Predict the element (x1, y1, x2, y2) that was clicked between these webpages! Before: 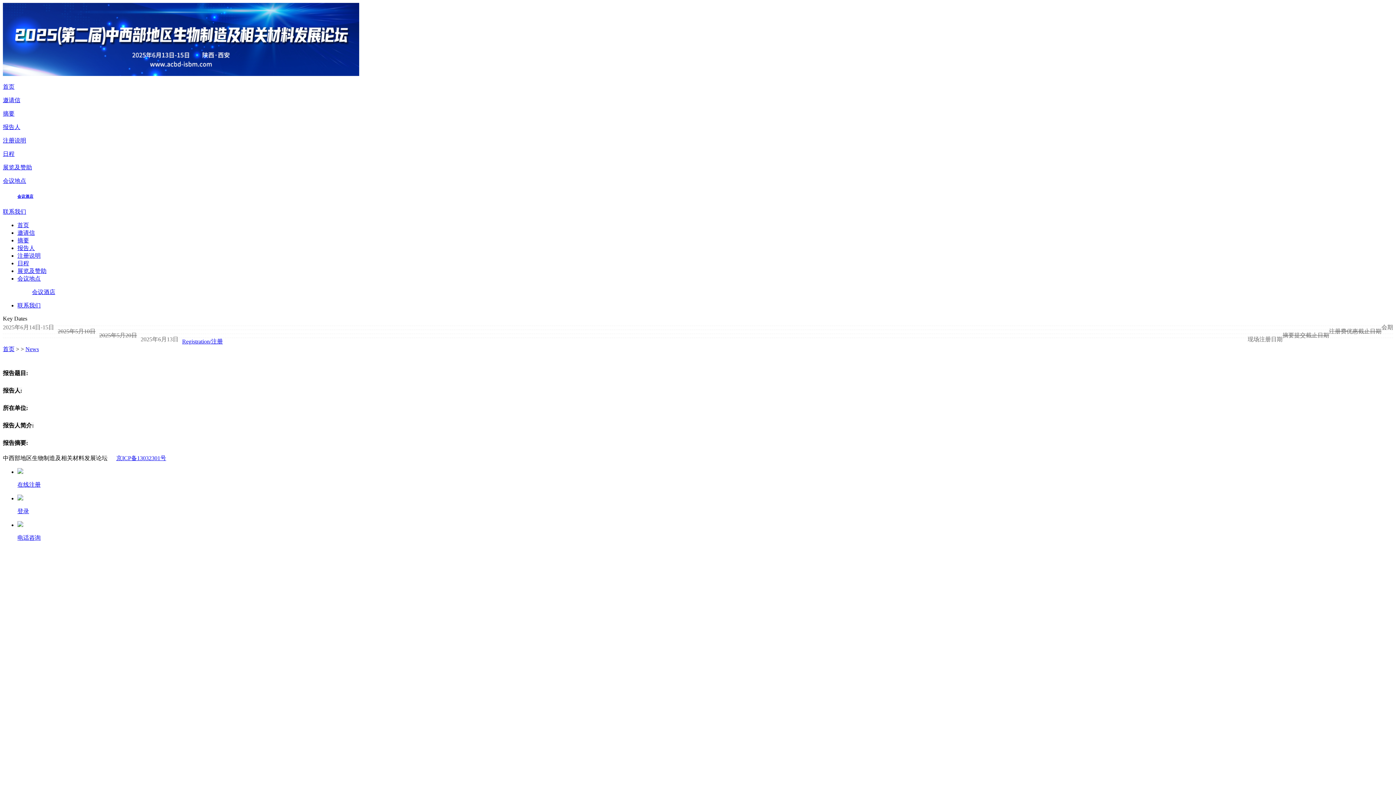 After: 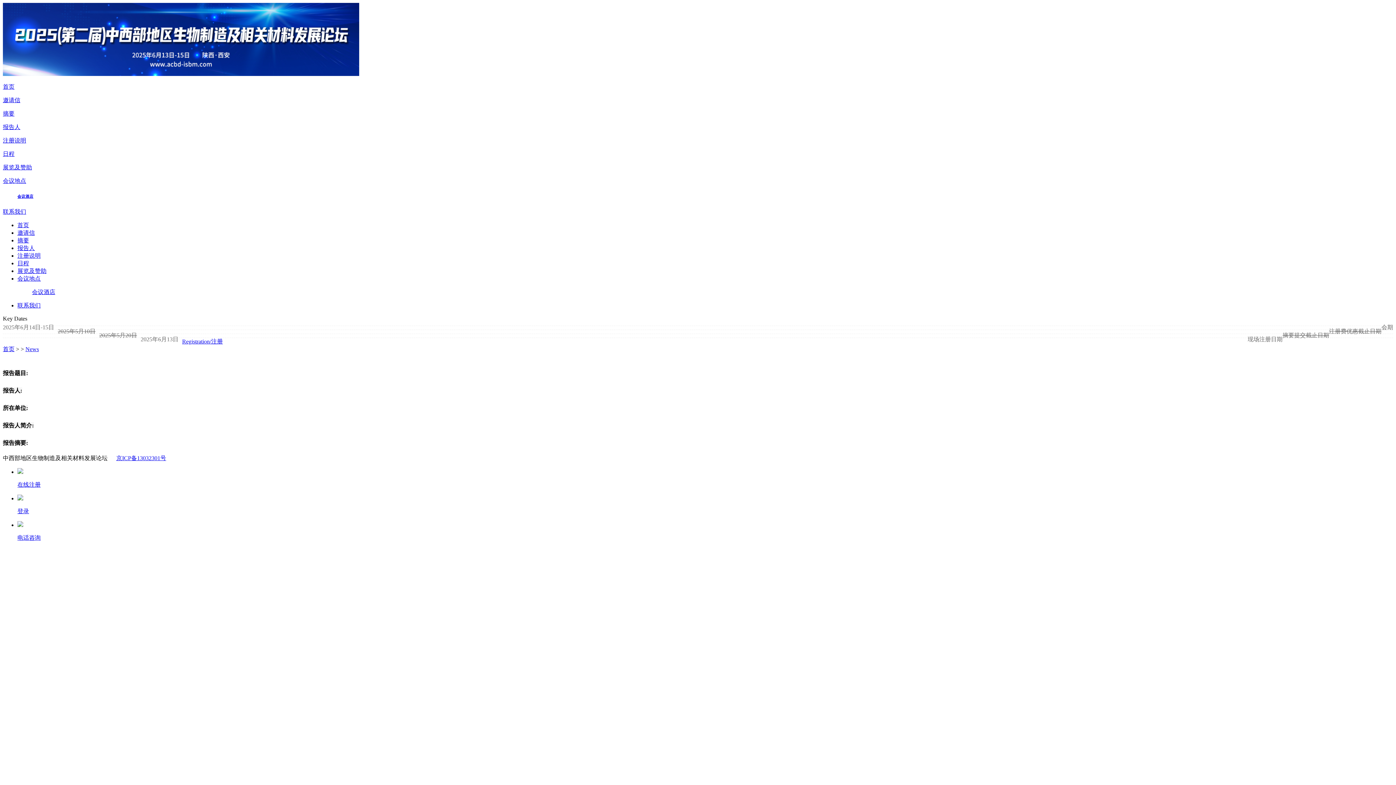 Action: bbox: (17, 275, 40, 281) label: 会议地点